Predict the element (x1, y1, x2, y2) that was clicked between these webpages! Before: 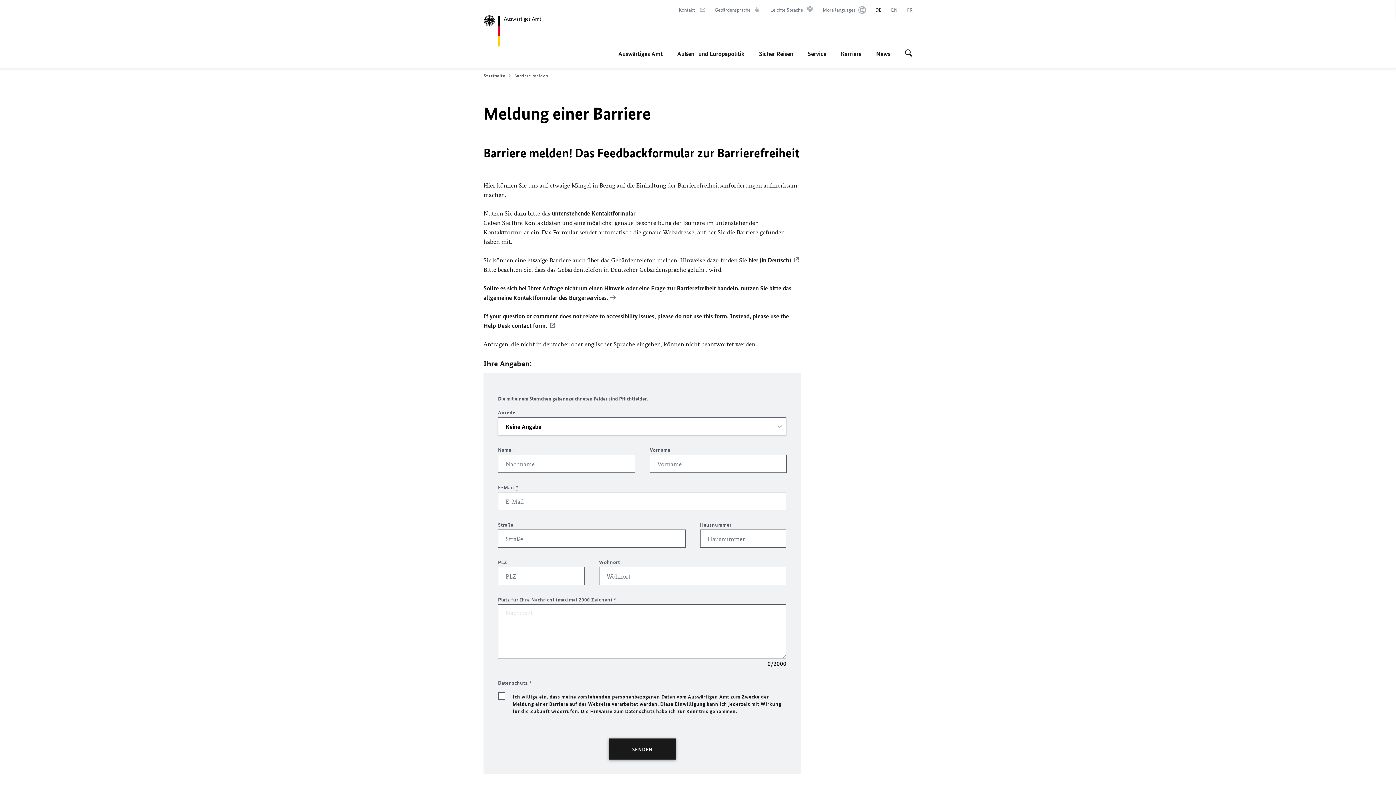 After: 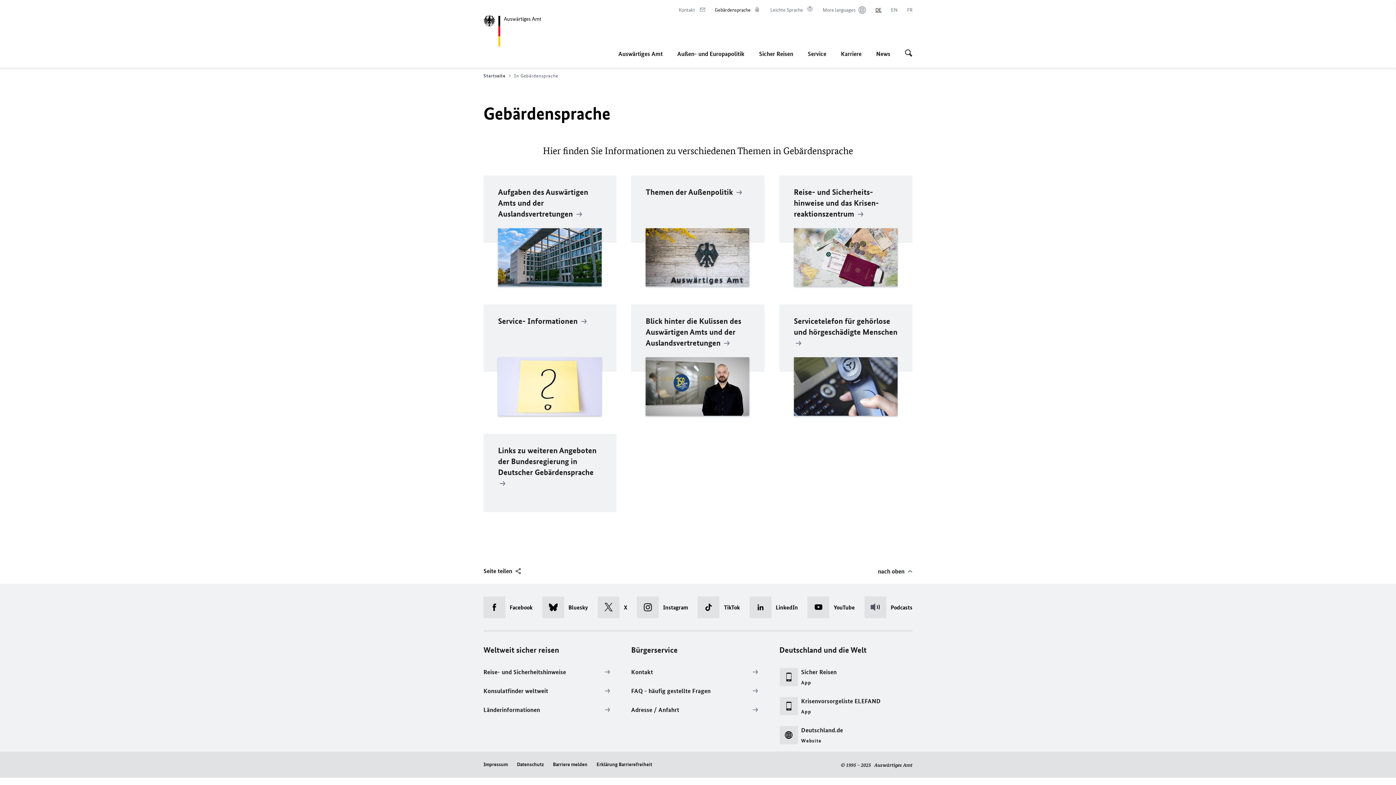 Action: bbox: (714, 6, 761, 13) label: Gebärdensprache
Im neuen Tab öffnen